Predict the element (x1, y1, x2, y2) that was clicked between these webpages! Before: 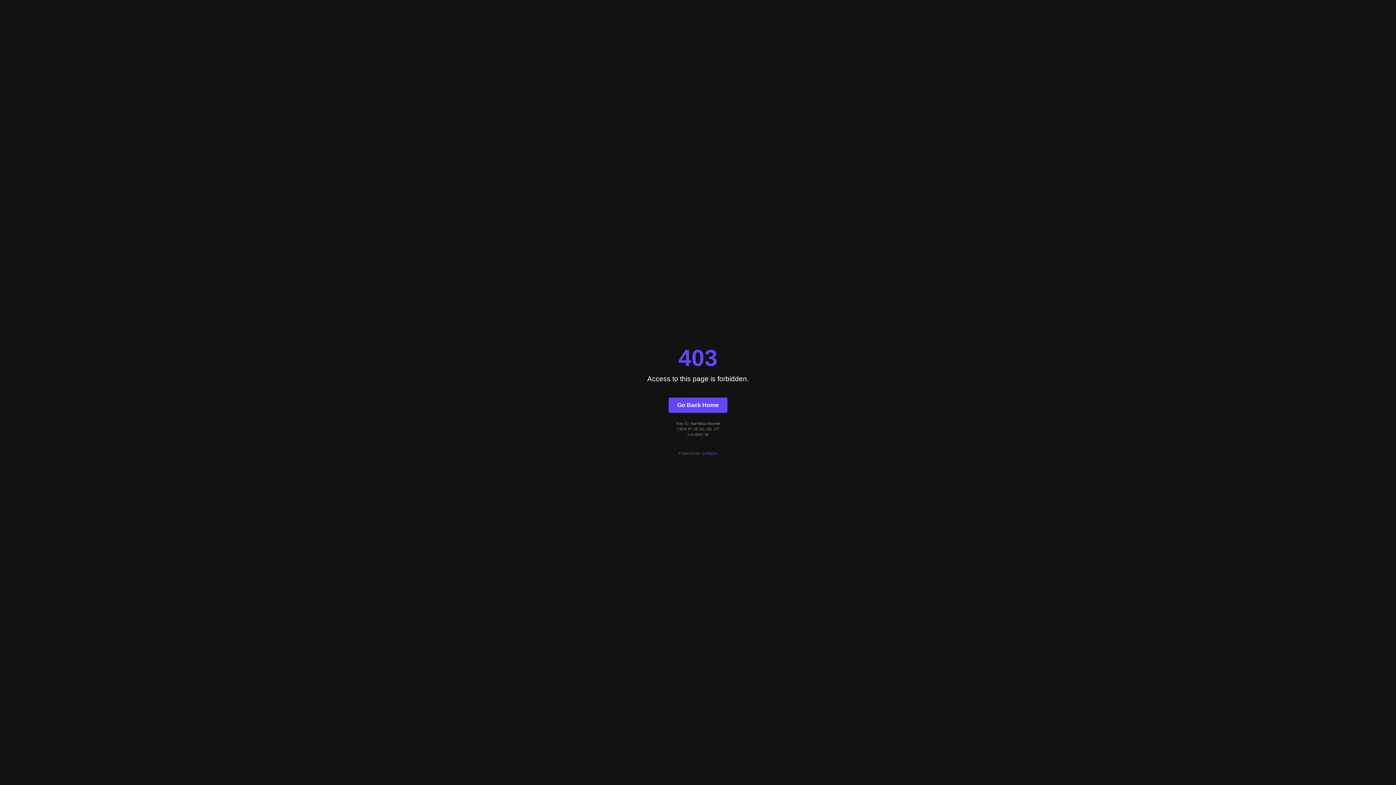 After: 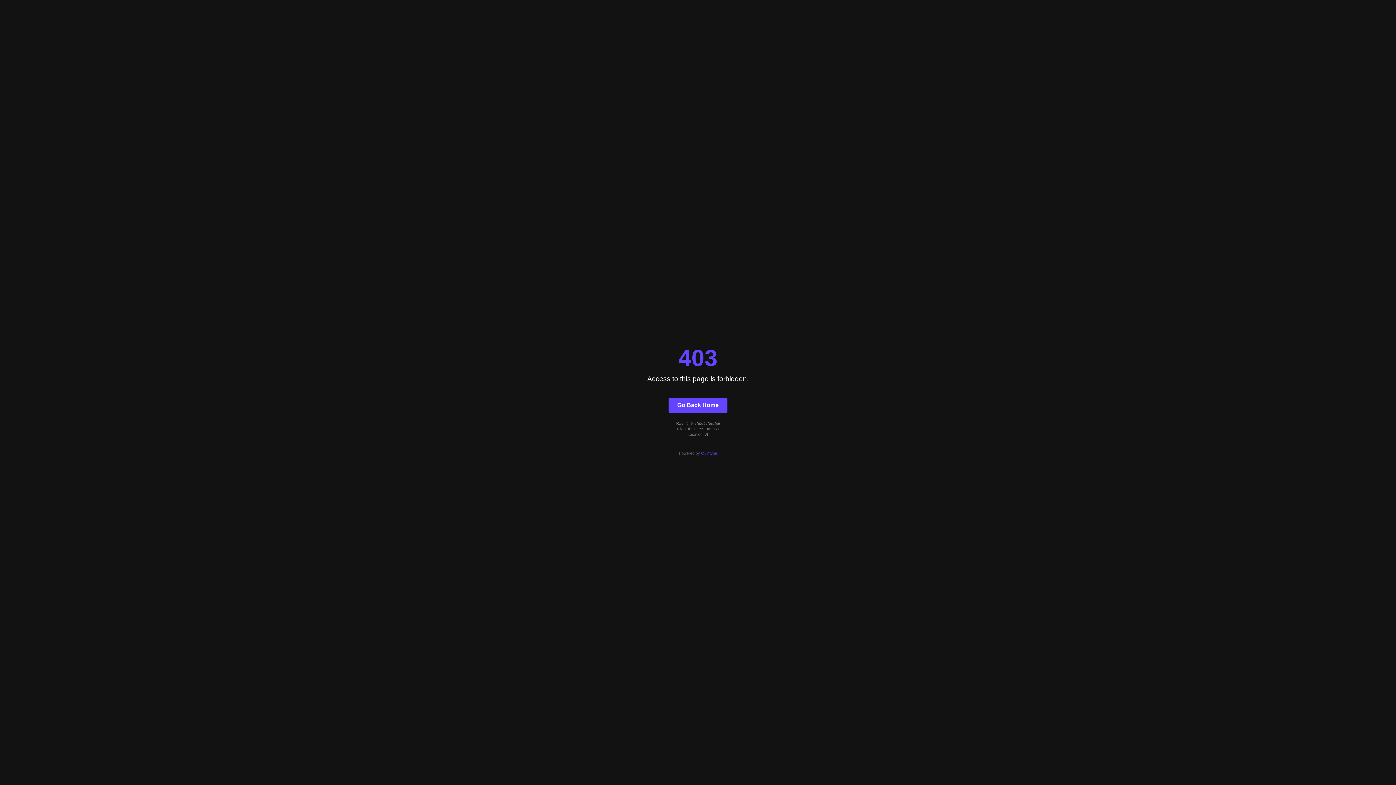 Action: label: Quintype bbox: (701, 451, 717, 455)